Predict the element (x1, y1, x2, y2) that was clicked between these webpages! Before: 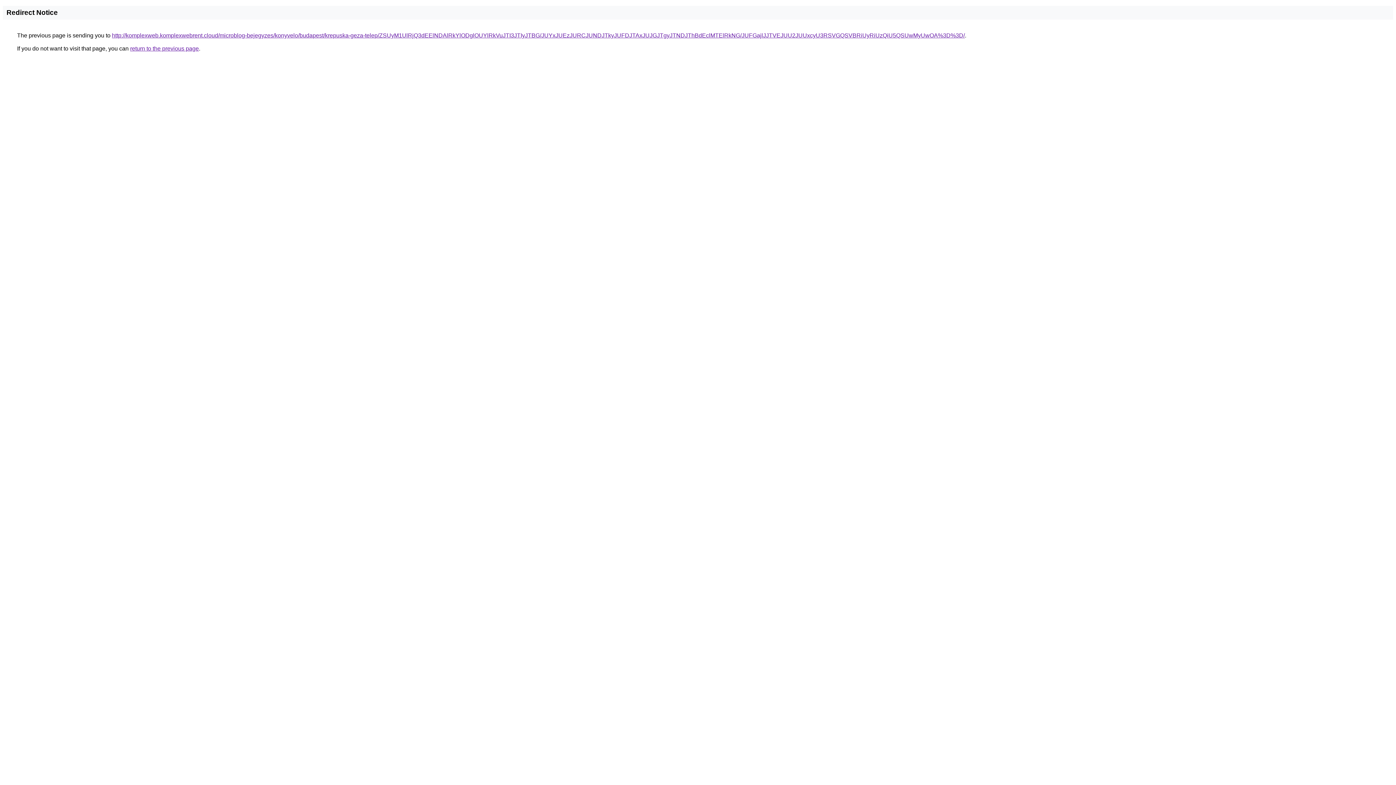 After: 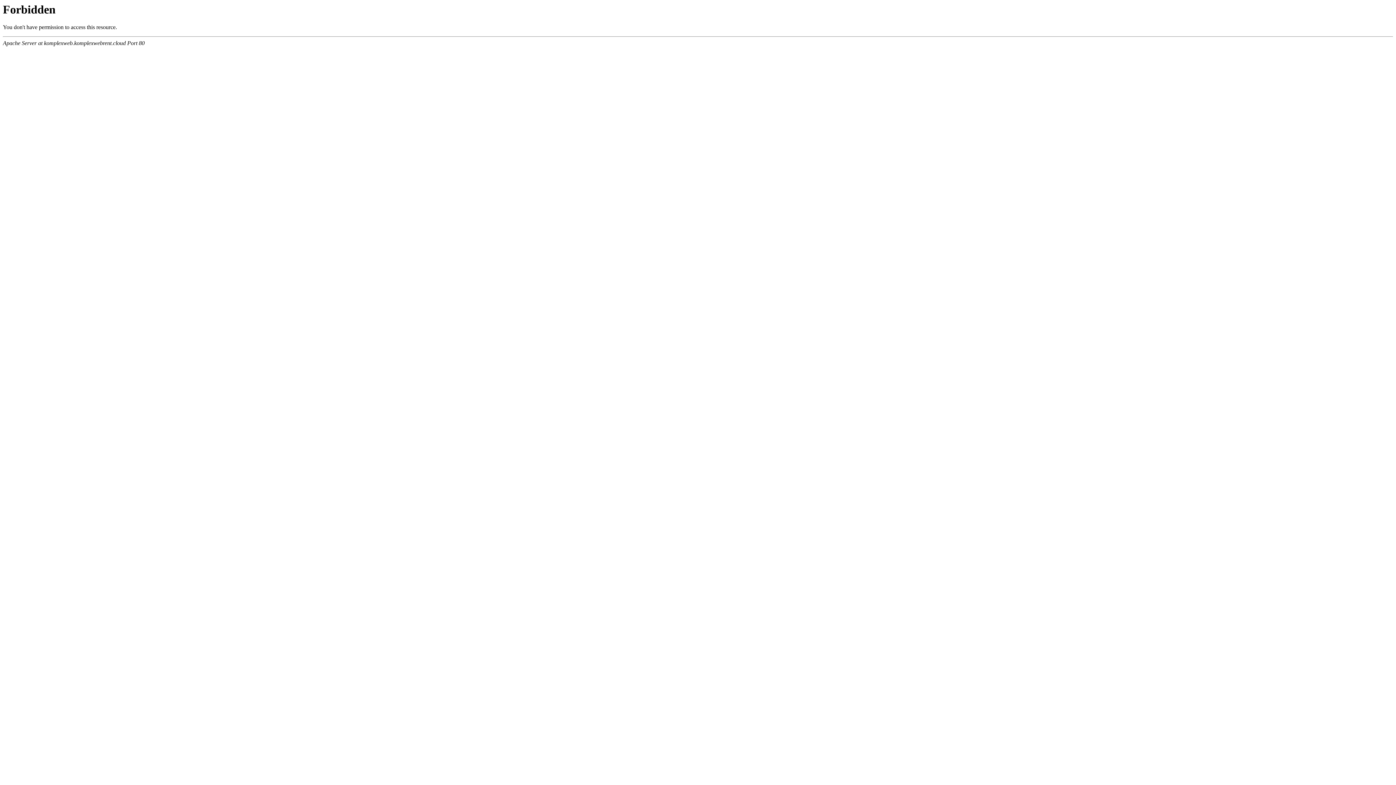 Action: label: http://komplexweb.komplexwebrent.cloud/microblog-bejegyzes/konyvelo/budapest/krepuska-geza-telep/ZSUyM1UlRjQ3dEElNDAlRkYlODglOUYlRkVuJTI3JTIyJTBG/JUYxJUEzJURCJUNDJTkyJUFDJTAxJUJGJTgyJTNDJThBdEclMTElRkNG/JUFGajlJJTVEJUU2JUUxcyU3RSVGQSVBRiUyRiUzQiU5QSUwMyUwOA%3D%3D/ bbox: (112, 32, 965, 38)